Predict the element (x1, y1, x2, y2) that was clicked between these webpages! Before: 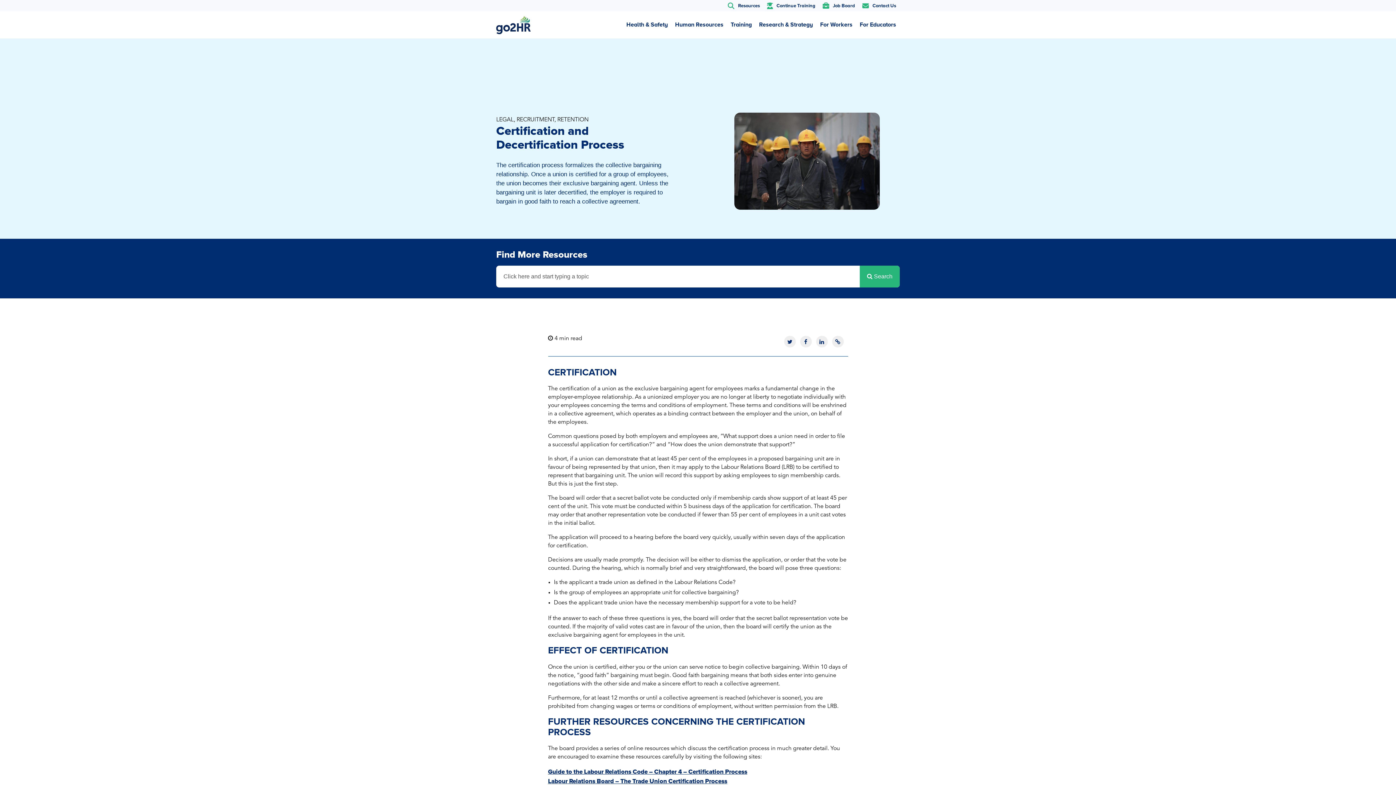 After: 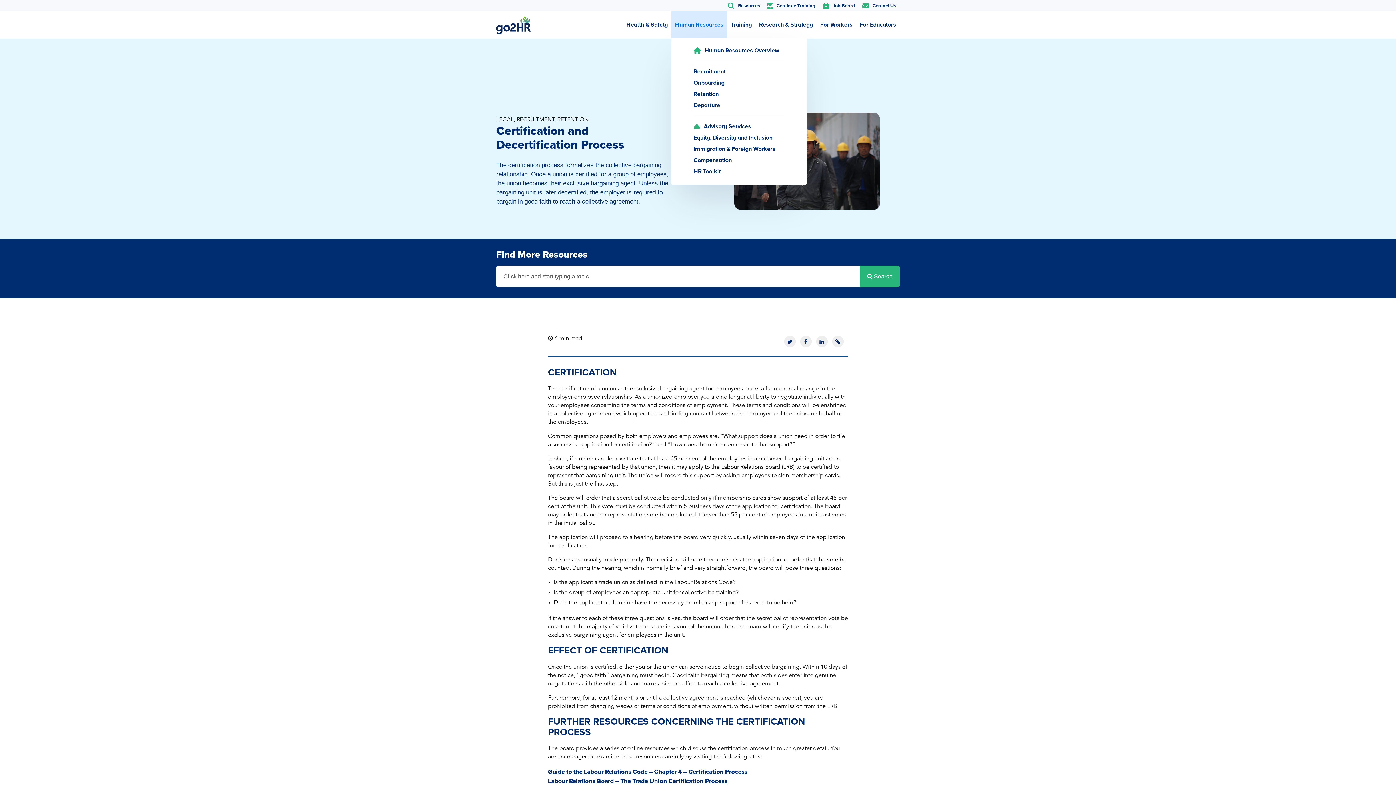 Action: label: Human Resources bbox: (671, 11, 727, 38)